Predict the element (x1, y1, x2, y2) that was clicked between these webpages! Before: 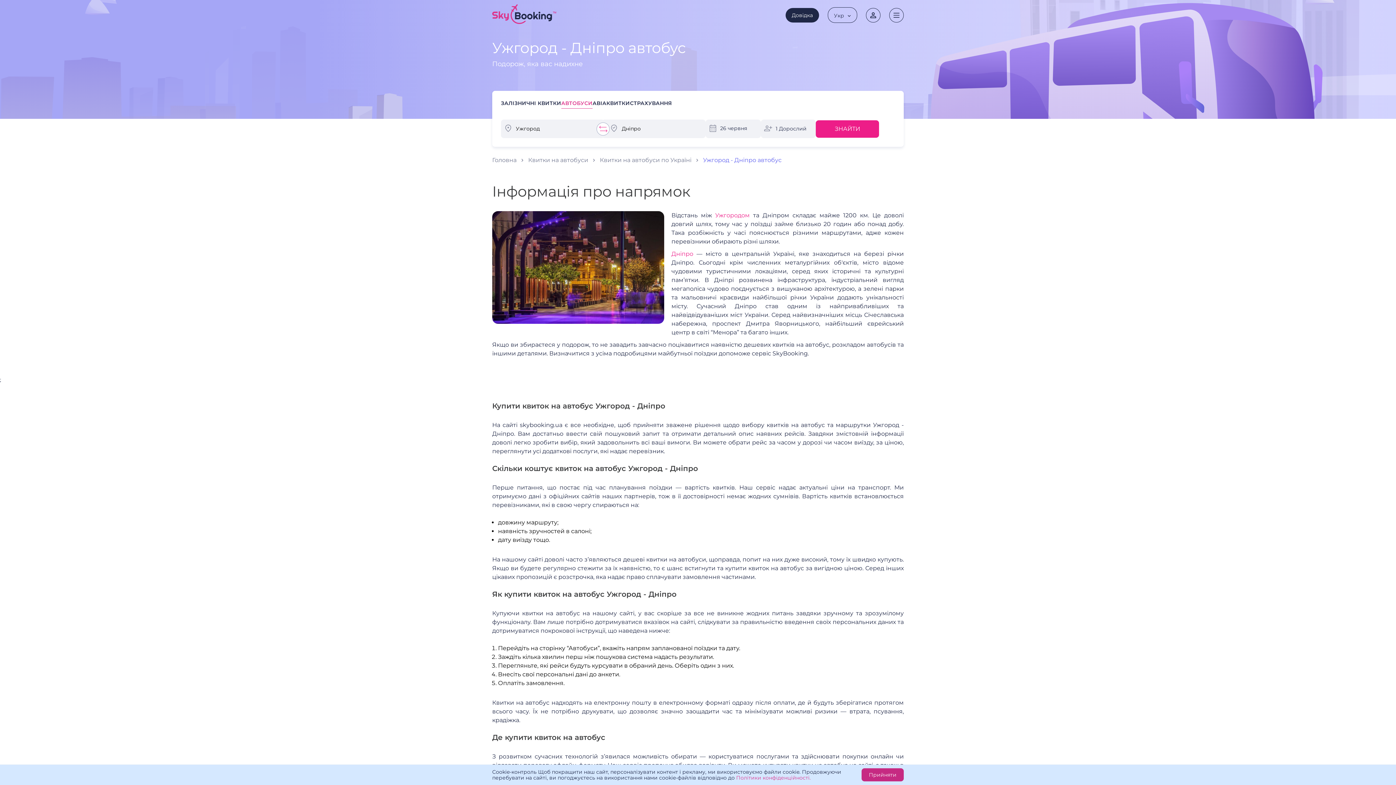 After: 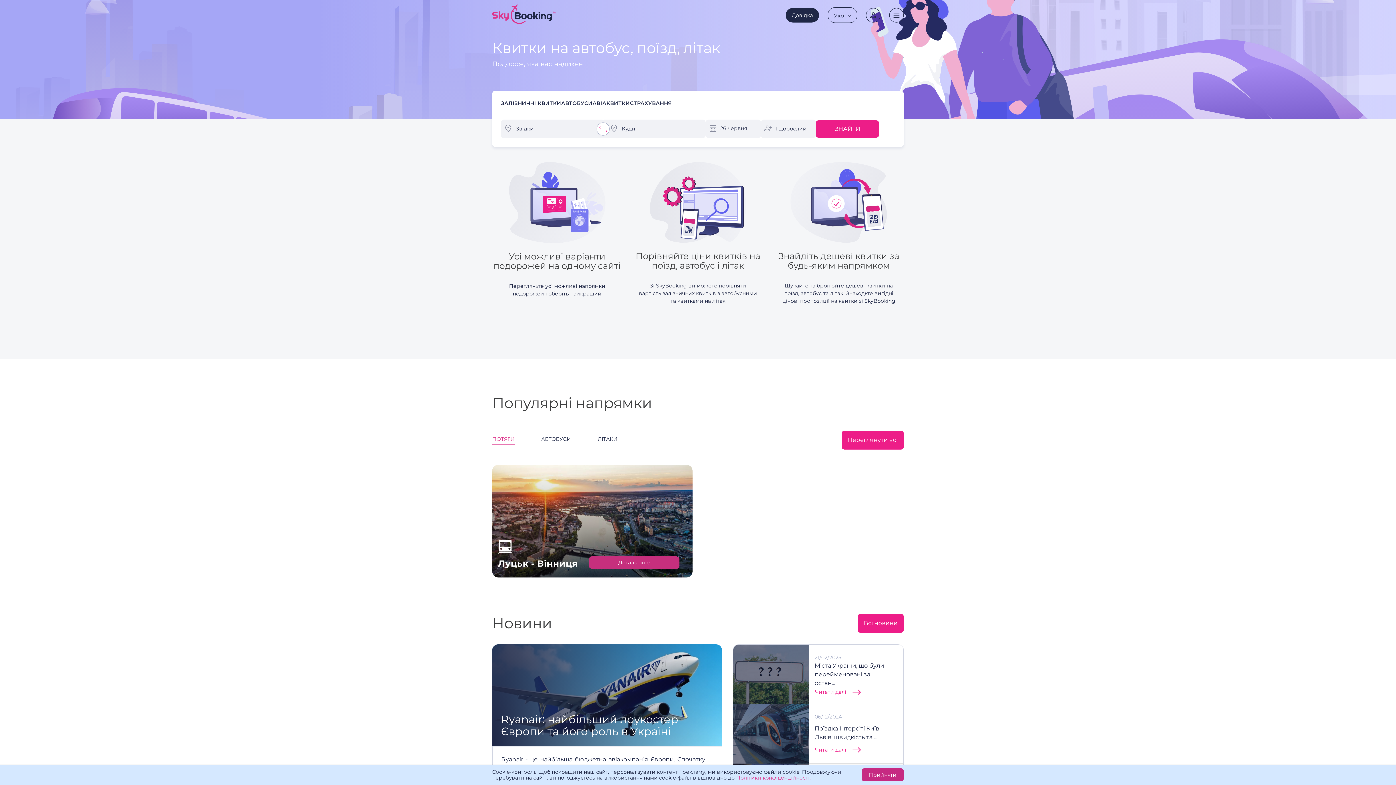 Action: label: Головна bbox: (492, 156, 528, 164)